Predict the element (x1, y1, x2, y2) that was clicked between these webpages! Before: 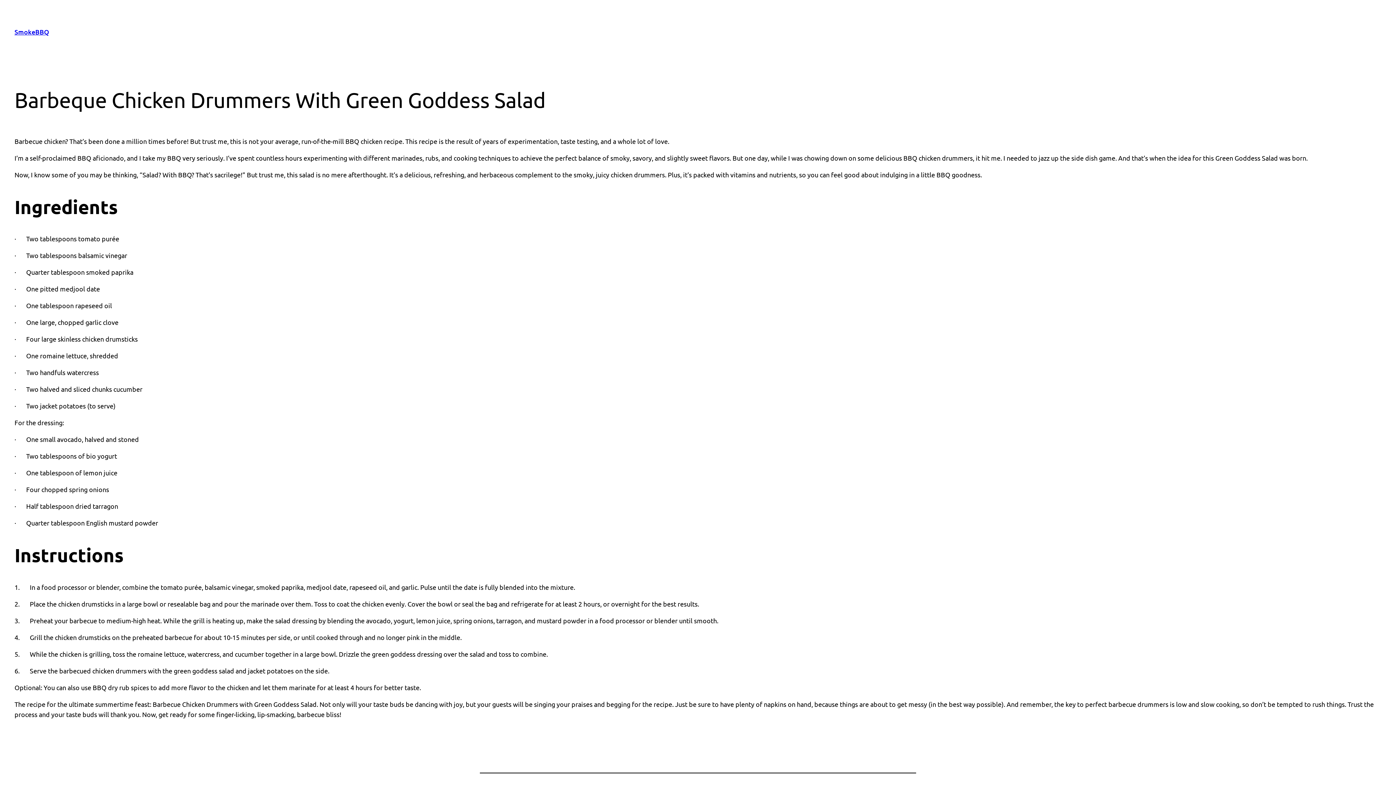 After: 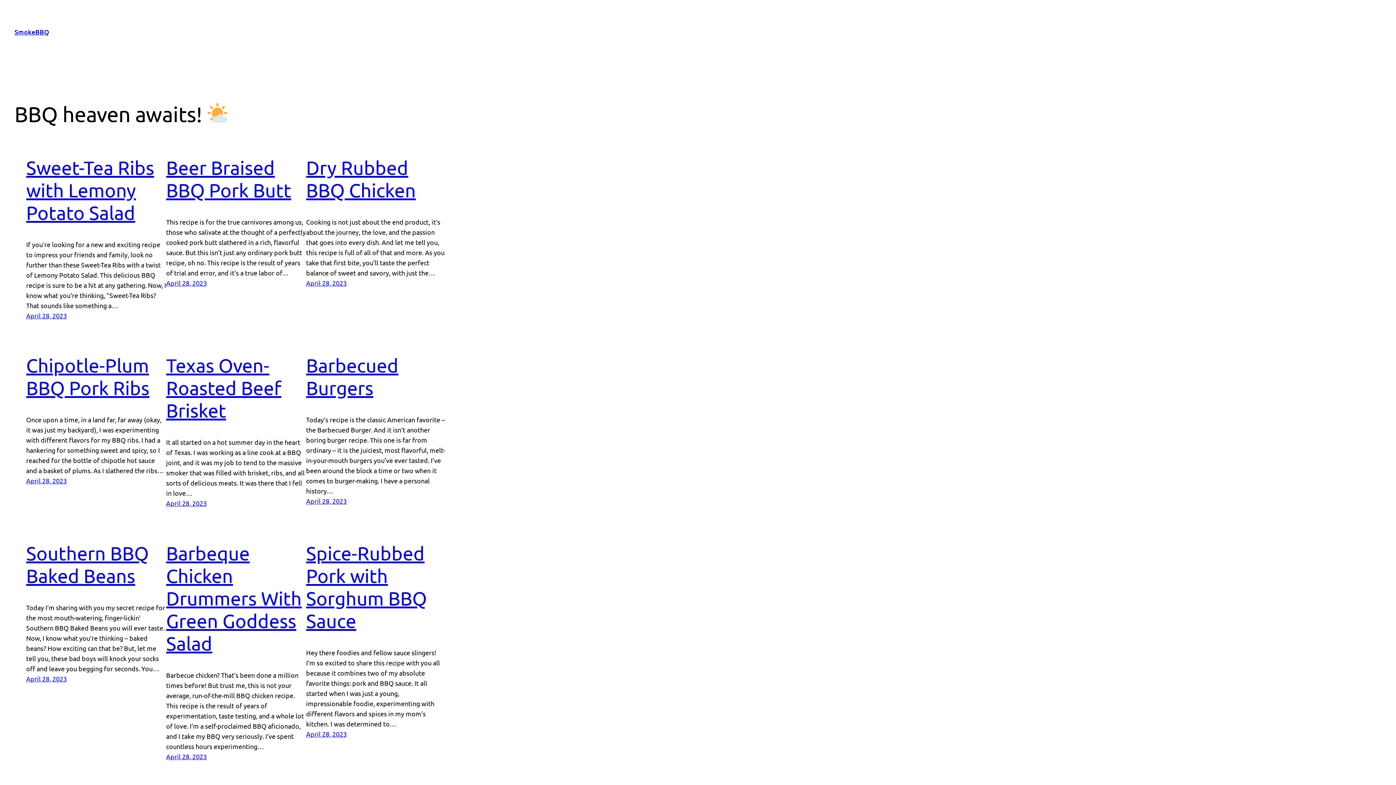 Action: bbox: (14, 27, 49, 36) label: SmokeBBQ